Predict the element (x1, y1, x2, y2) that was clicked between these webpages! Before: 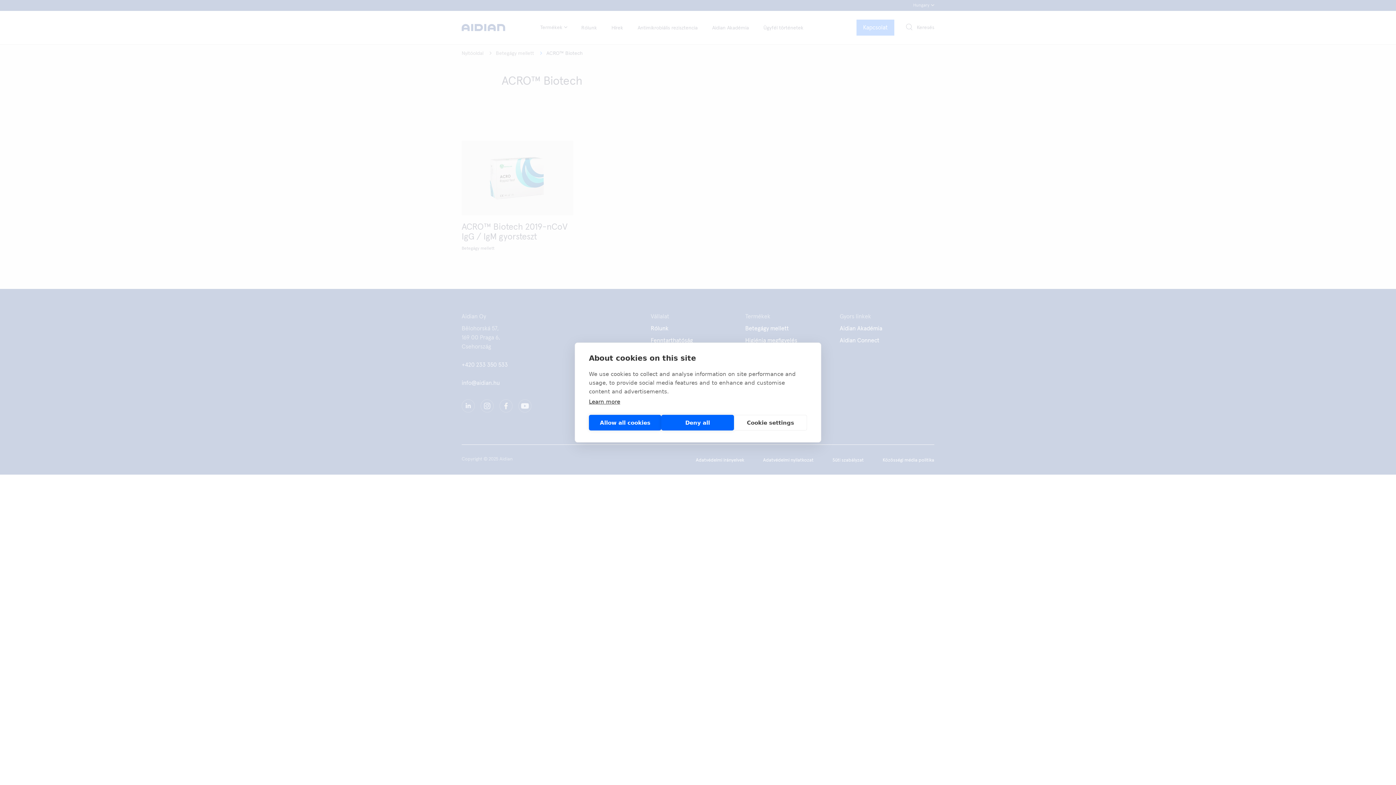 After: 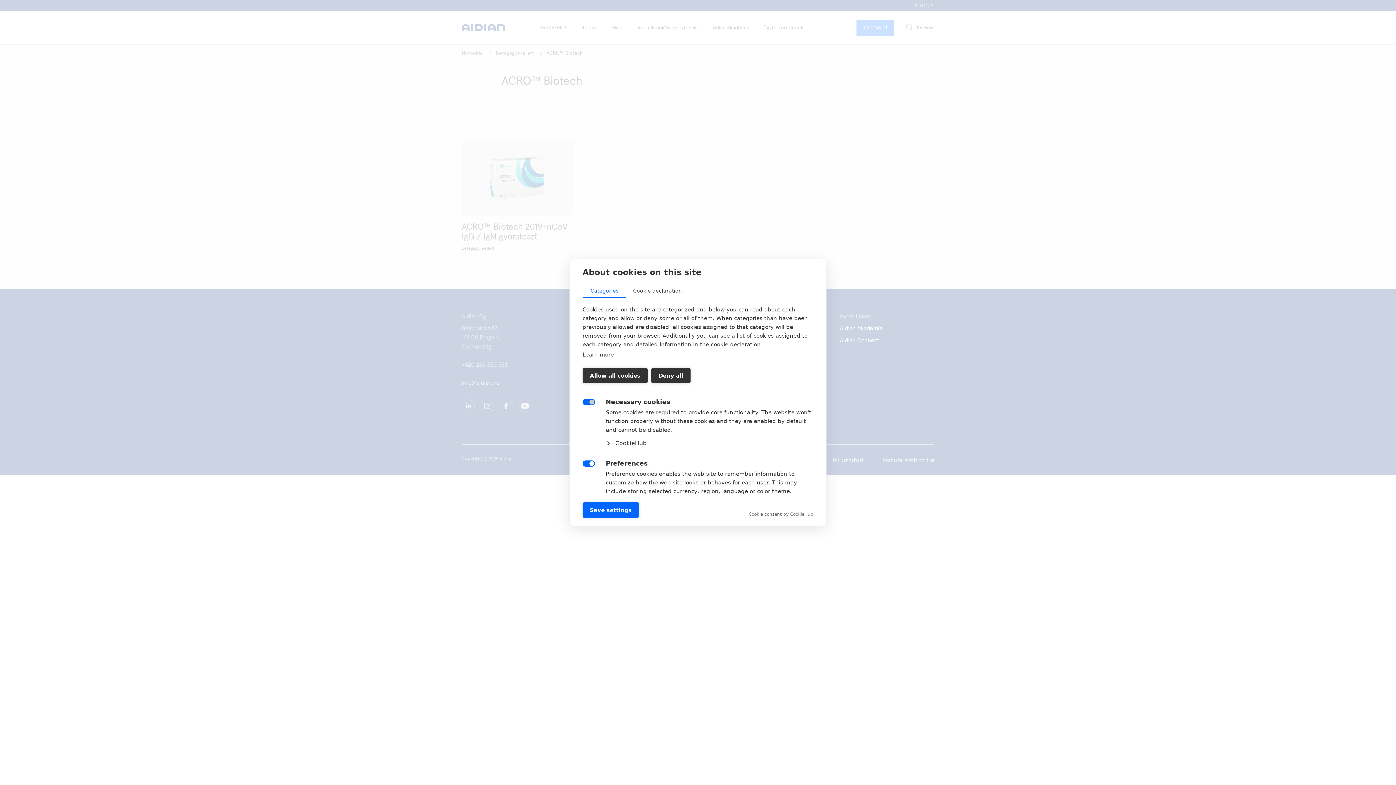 Action: label: Cookie settings bbox: (734, 415, 807, 430)